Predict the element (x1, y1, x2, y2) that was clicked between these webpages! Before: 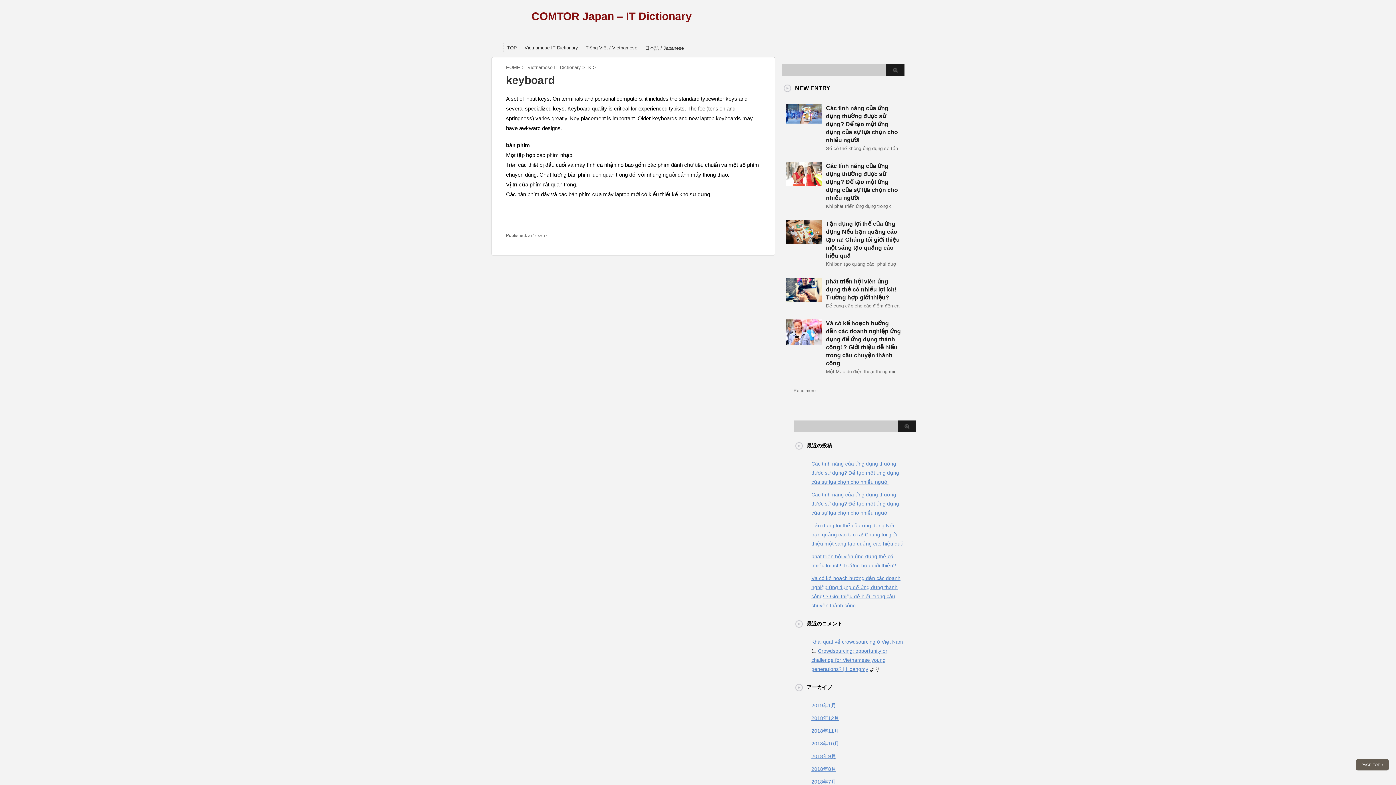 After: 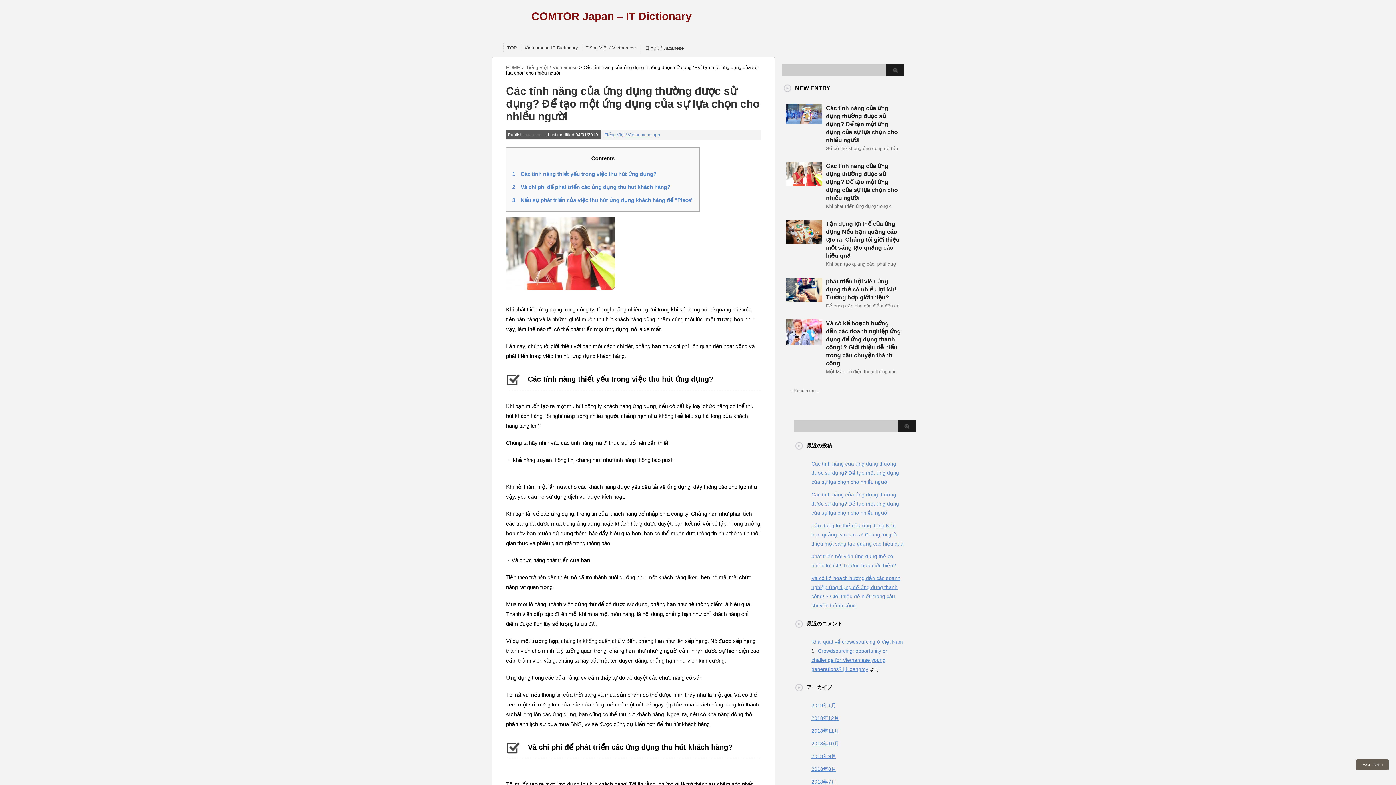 Action: bbox: (786, 180, 822, 186)